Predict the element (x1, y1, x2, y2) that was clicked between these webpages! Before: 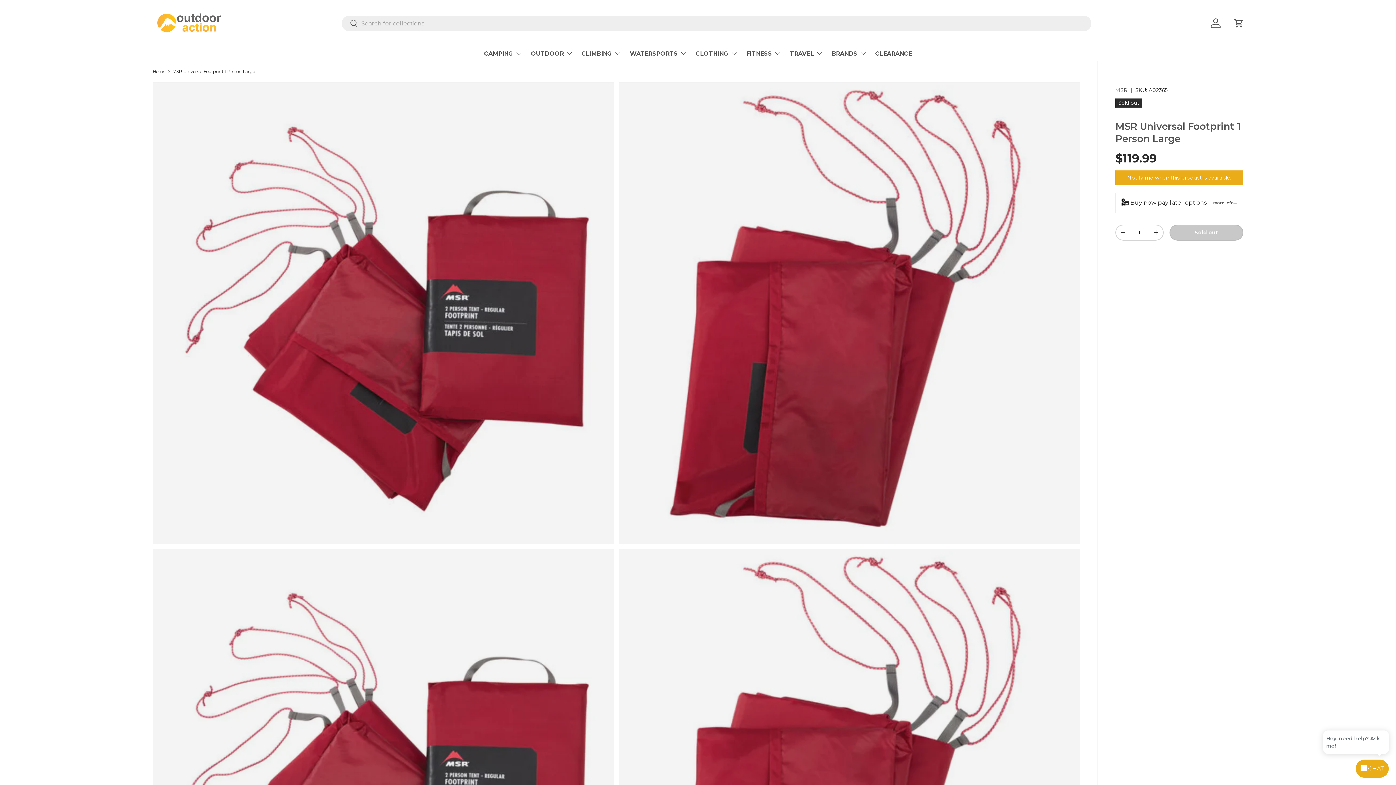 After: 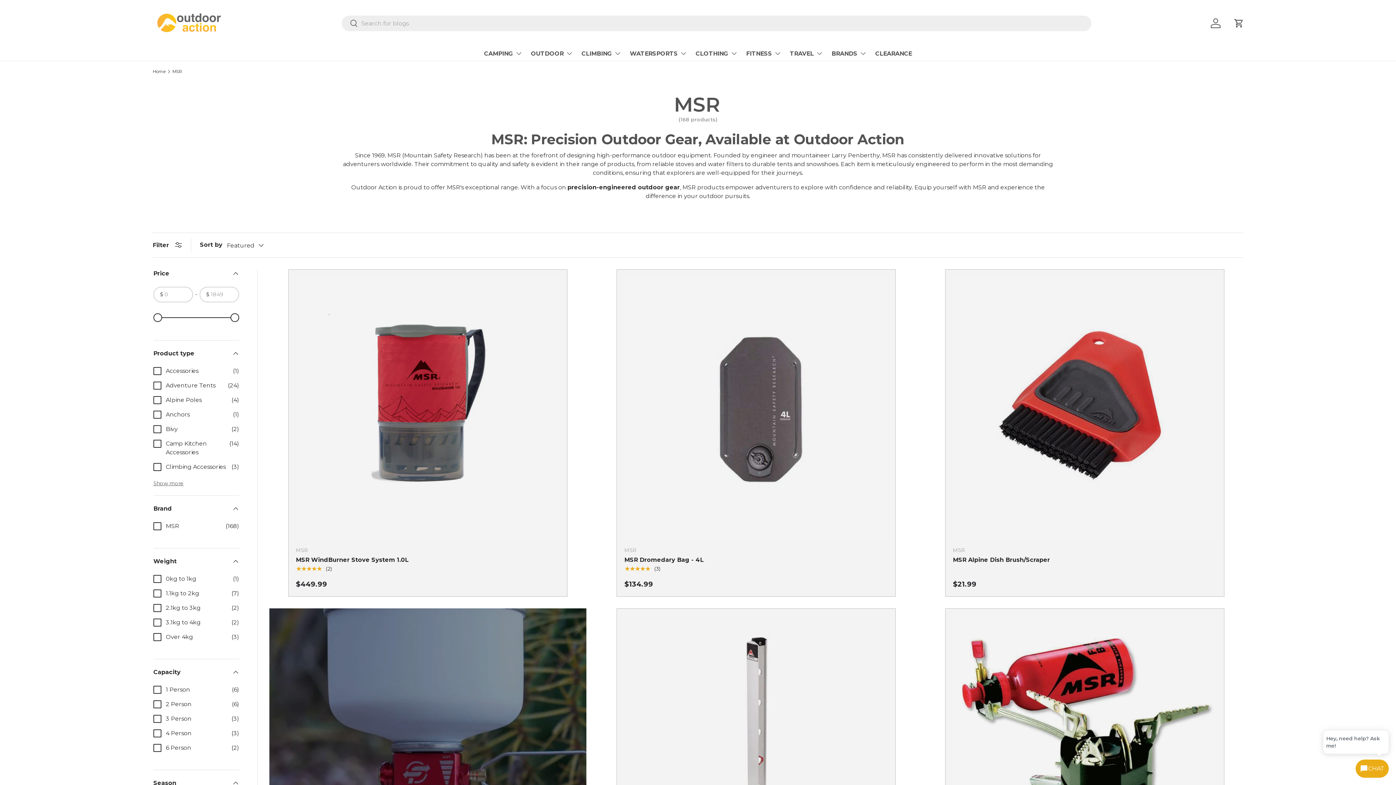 Action: bbox: (1115, 86, 1128, 93) label: MSR